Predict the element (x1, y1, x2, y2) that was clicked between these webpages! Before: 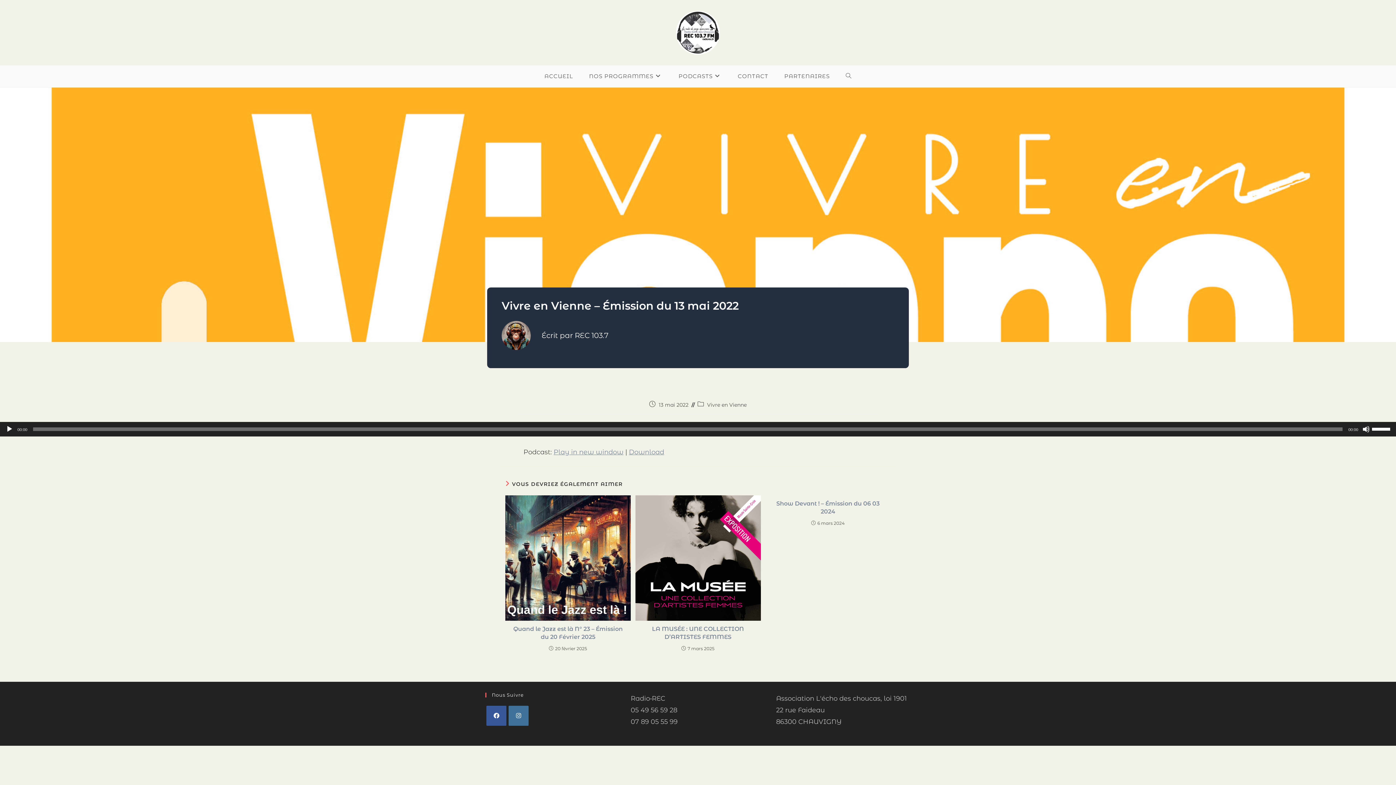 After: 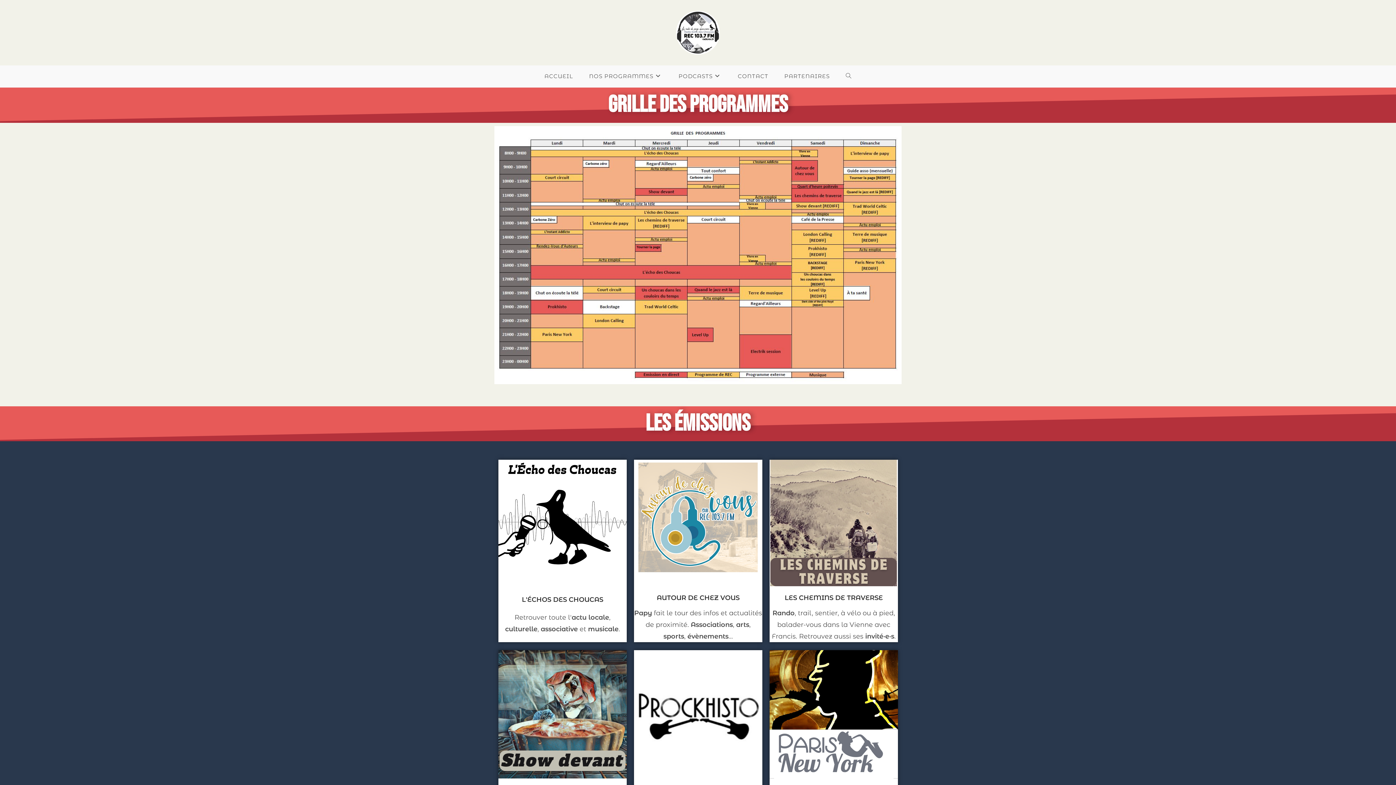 Action: bbox: (581, 65, 670, 87) label: NOS PROGRAMMES